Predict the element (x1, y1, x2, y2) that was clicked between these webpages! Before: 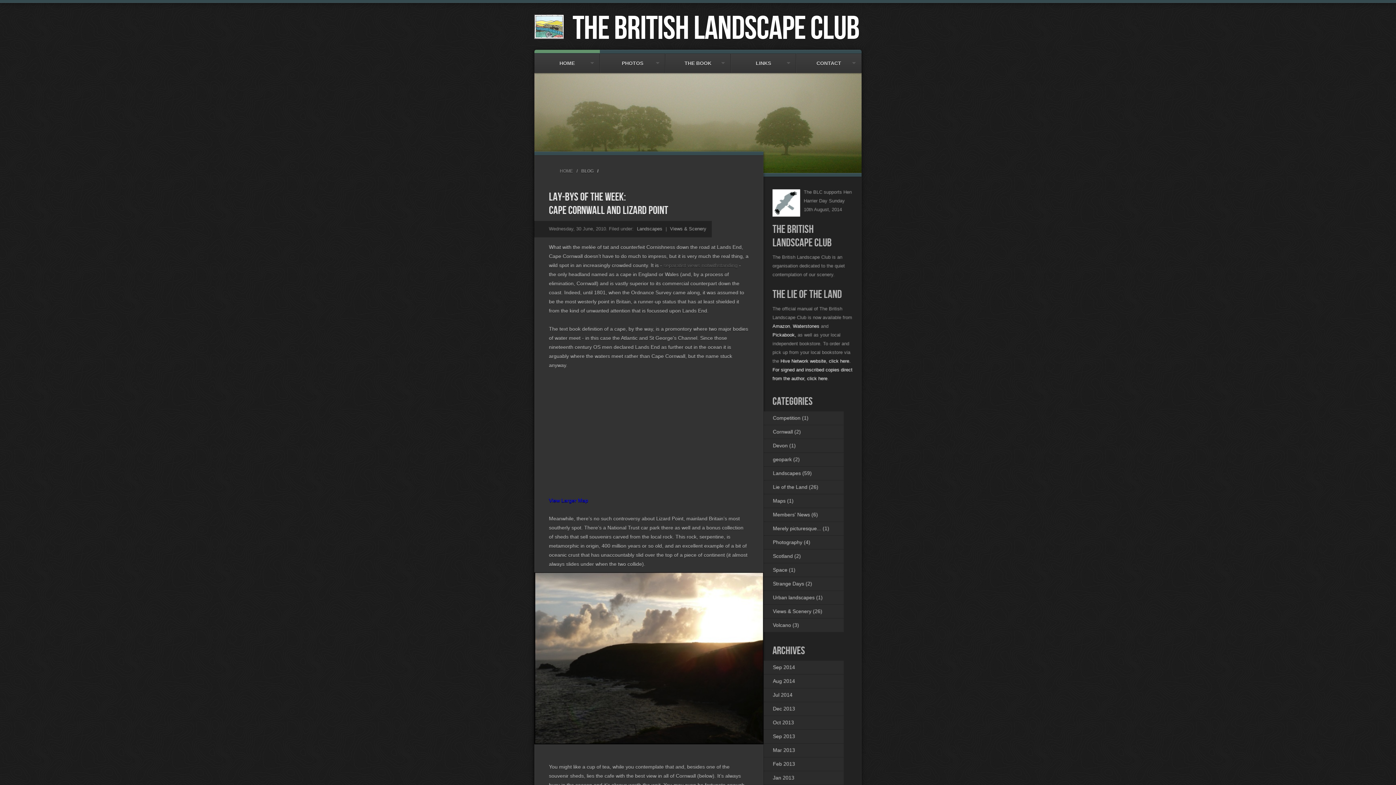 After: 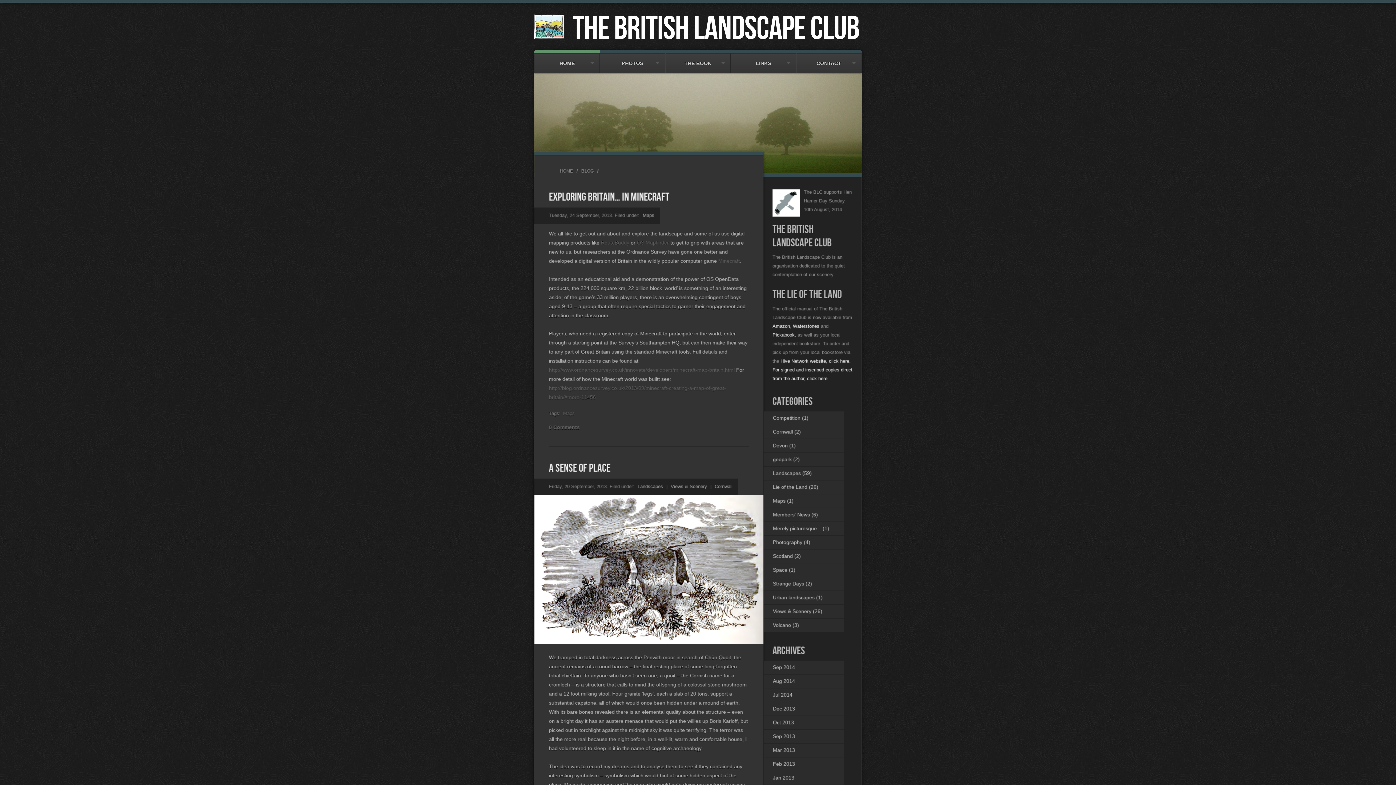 Action: label: Sep 2013 bbox: (764, 730, 844, 743)